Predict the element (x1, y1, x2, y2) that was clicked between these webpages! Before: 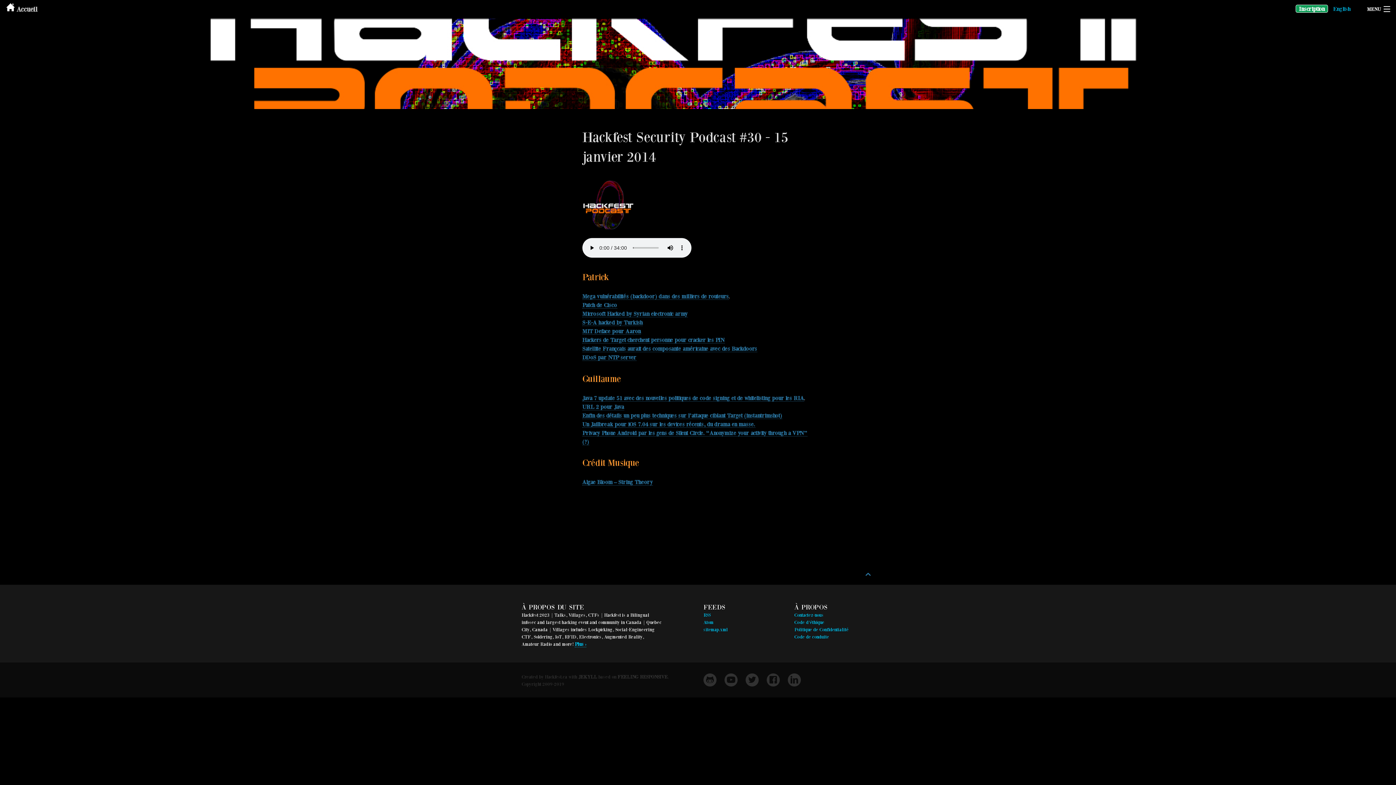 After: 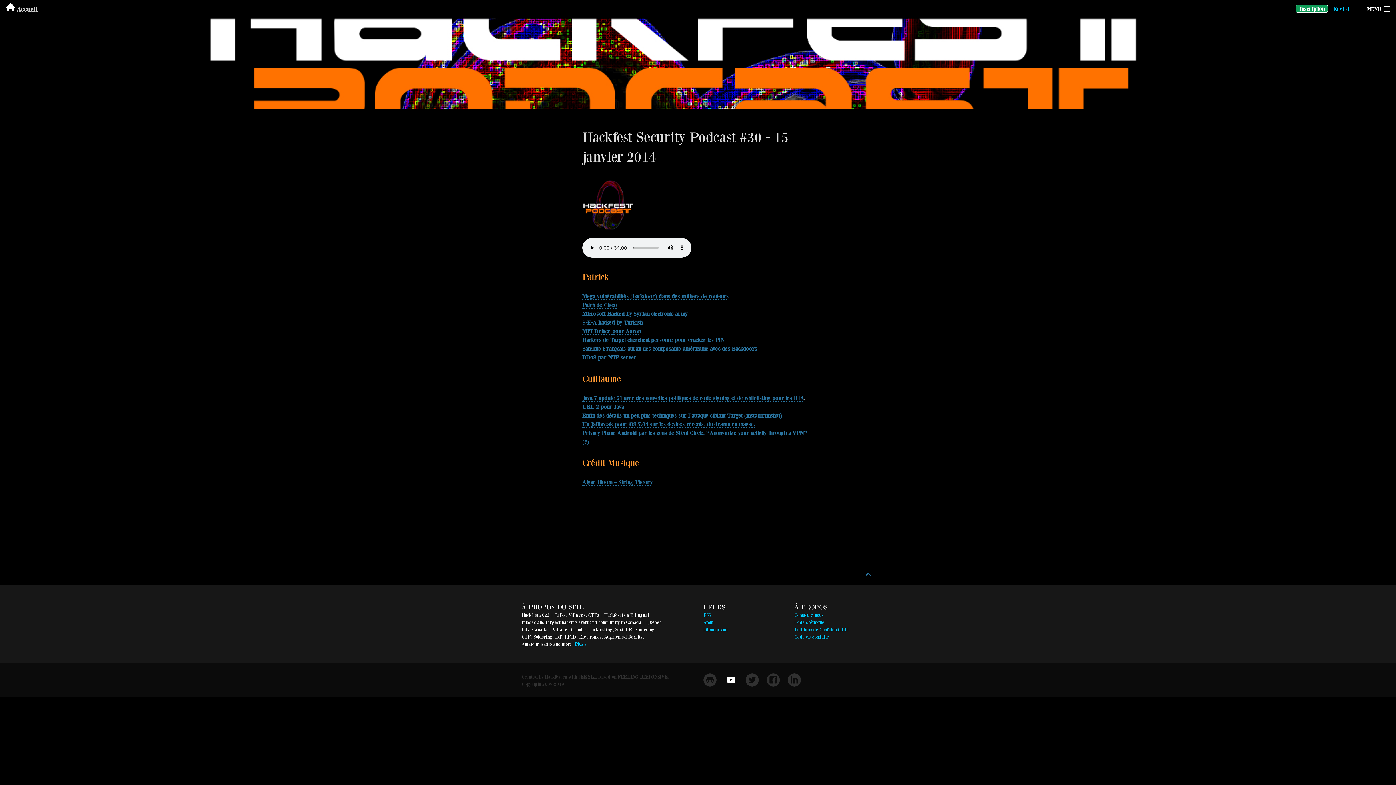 Action: bbox: (724, 673, 737, 686)